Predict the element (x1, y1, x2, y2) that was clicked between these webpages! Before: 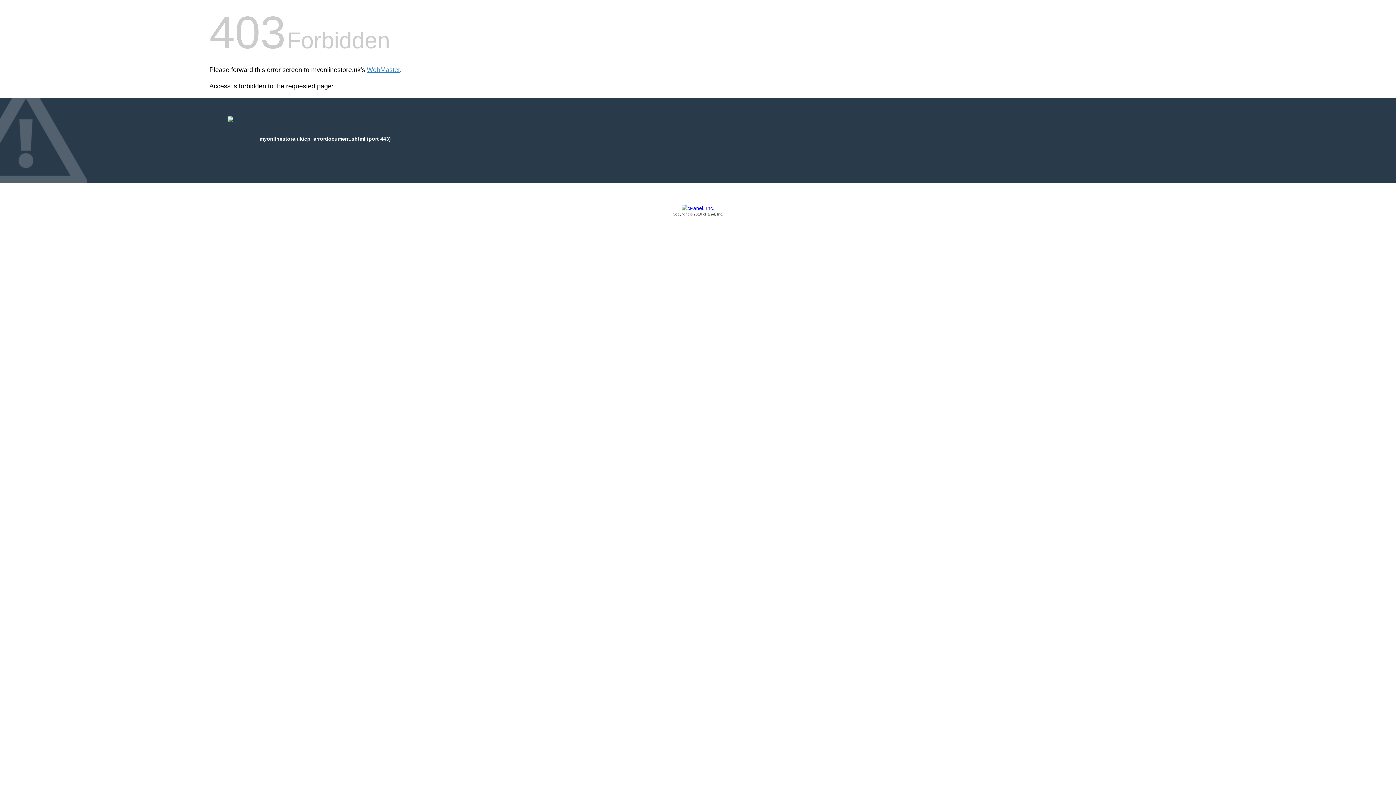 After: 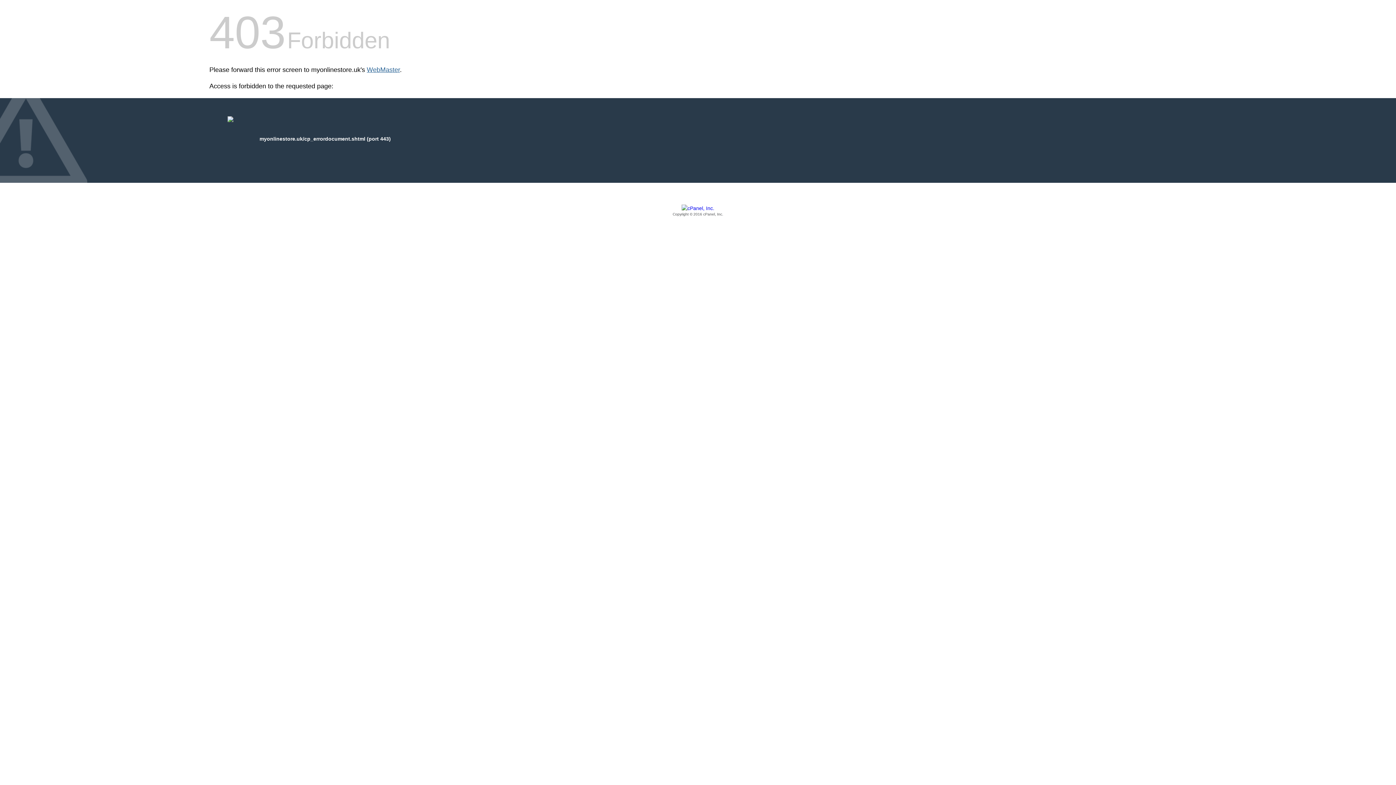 Action: bbox: (366, 66, 400, 73) label: WebMaster